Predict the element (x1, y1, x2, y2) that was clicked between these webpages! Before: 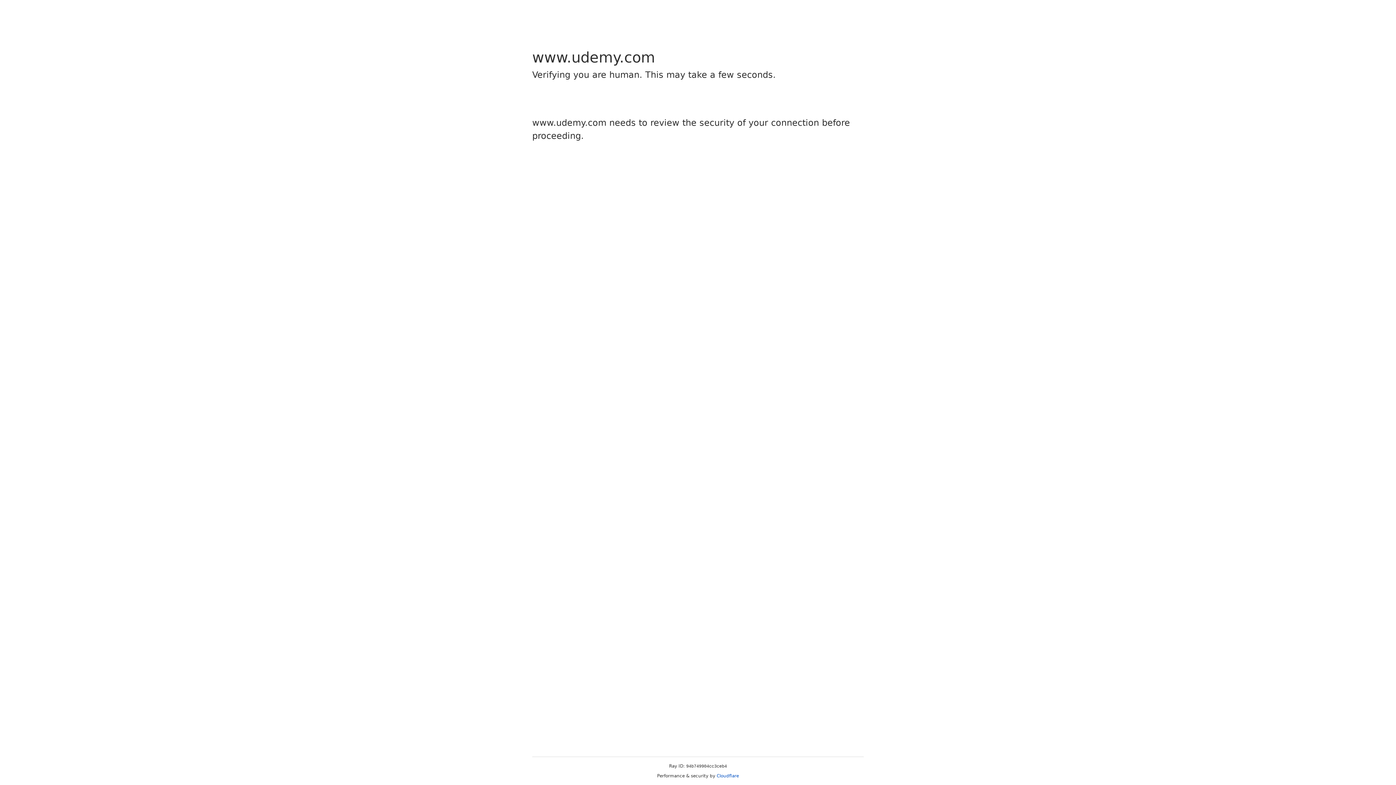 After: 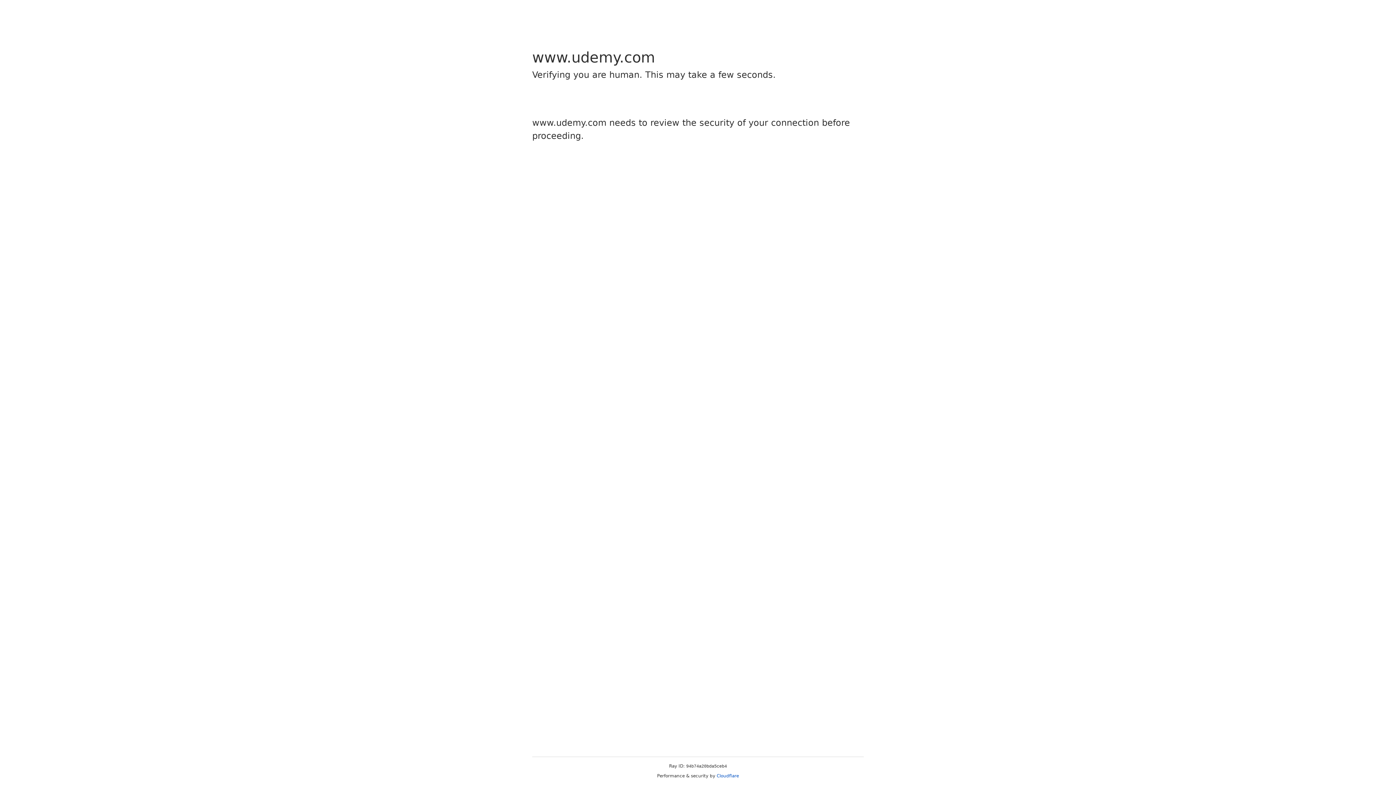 Action: label: Cloudflare bbox: (716, 773, 739, 778)